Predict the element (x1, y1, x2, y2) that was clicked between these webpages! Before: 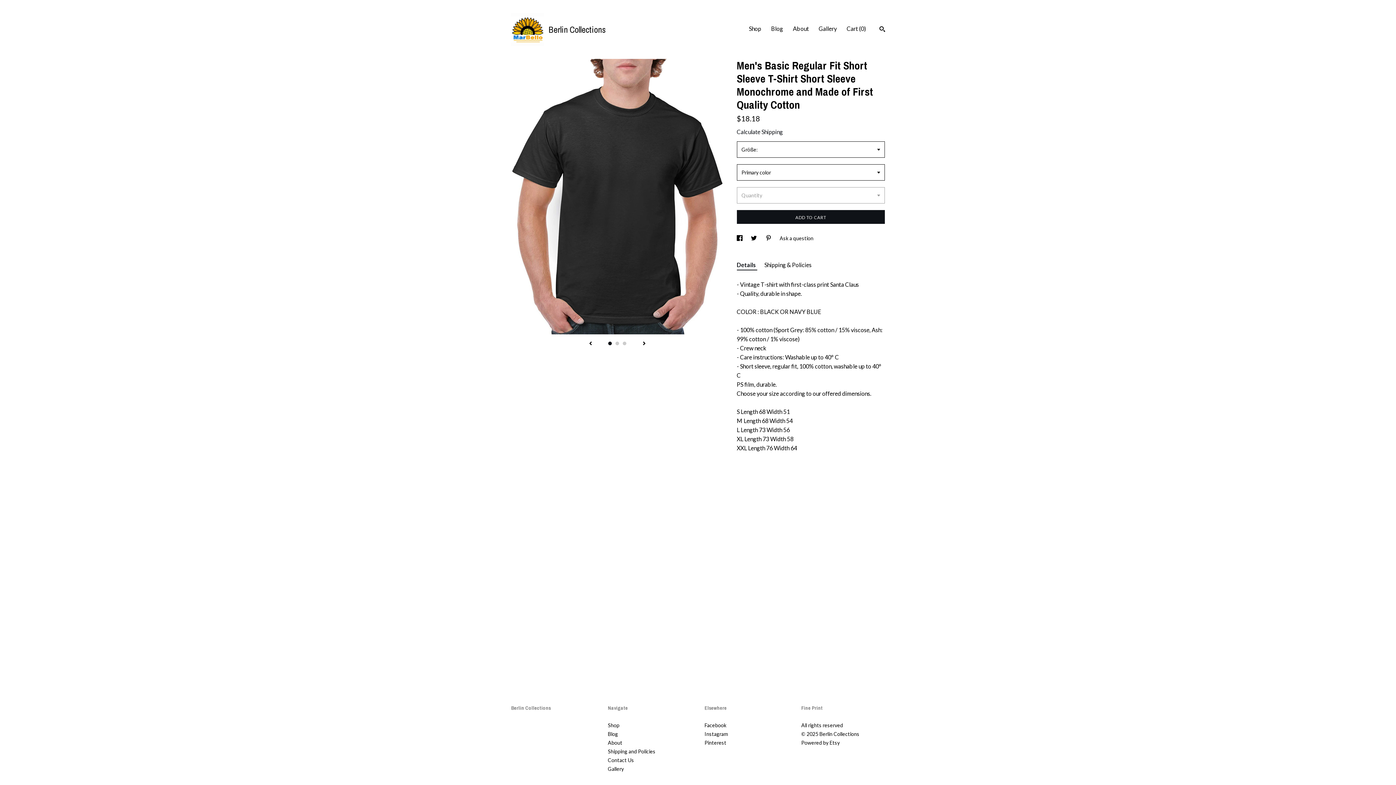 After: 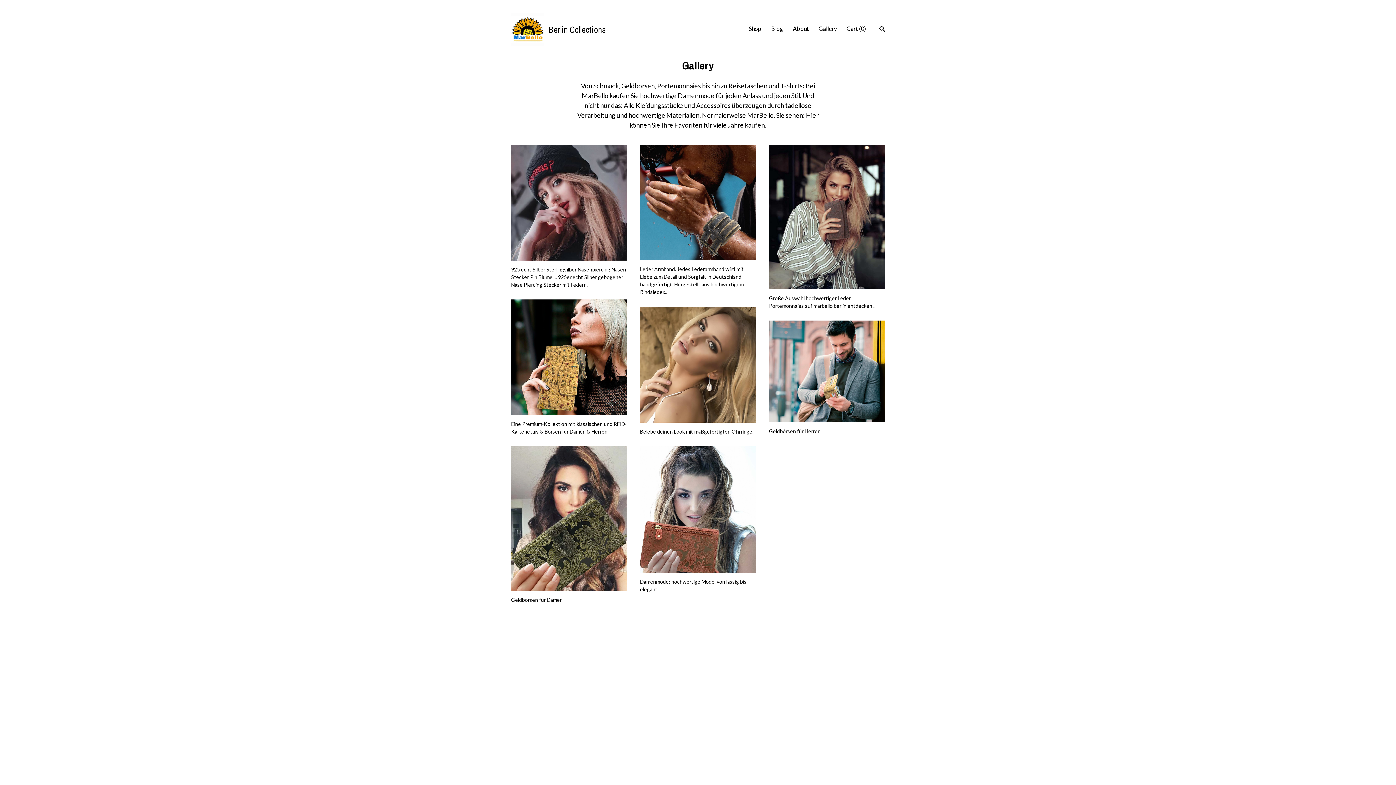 Action: bbox: (818, 25, 837, 32) label: Gallery